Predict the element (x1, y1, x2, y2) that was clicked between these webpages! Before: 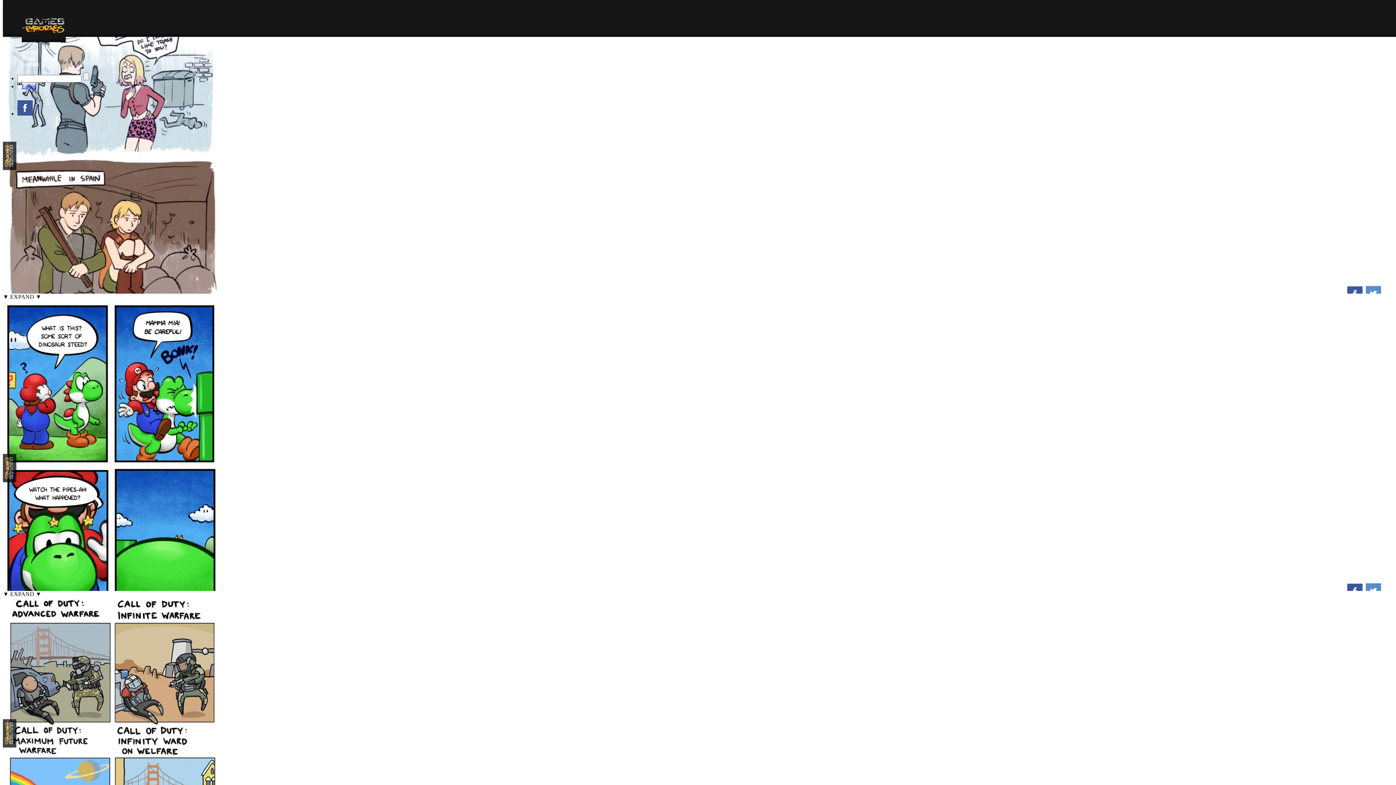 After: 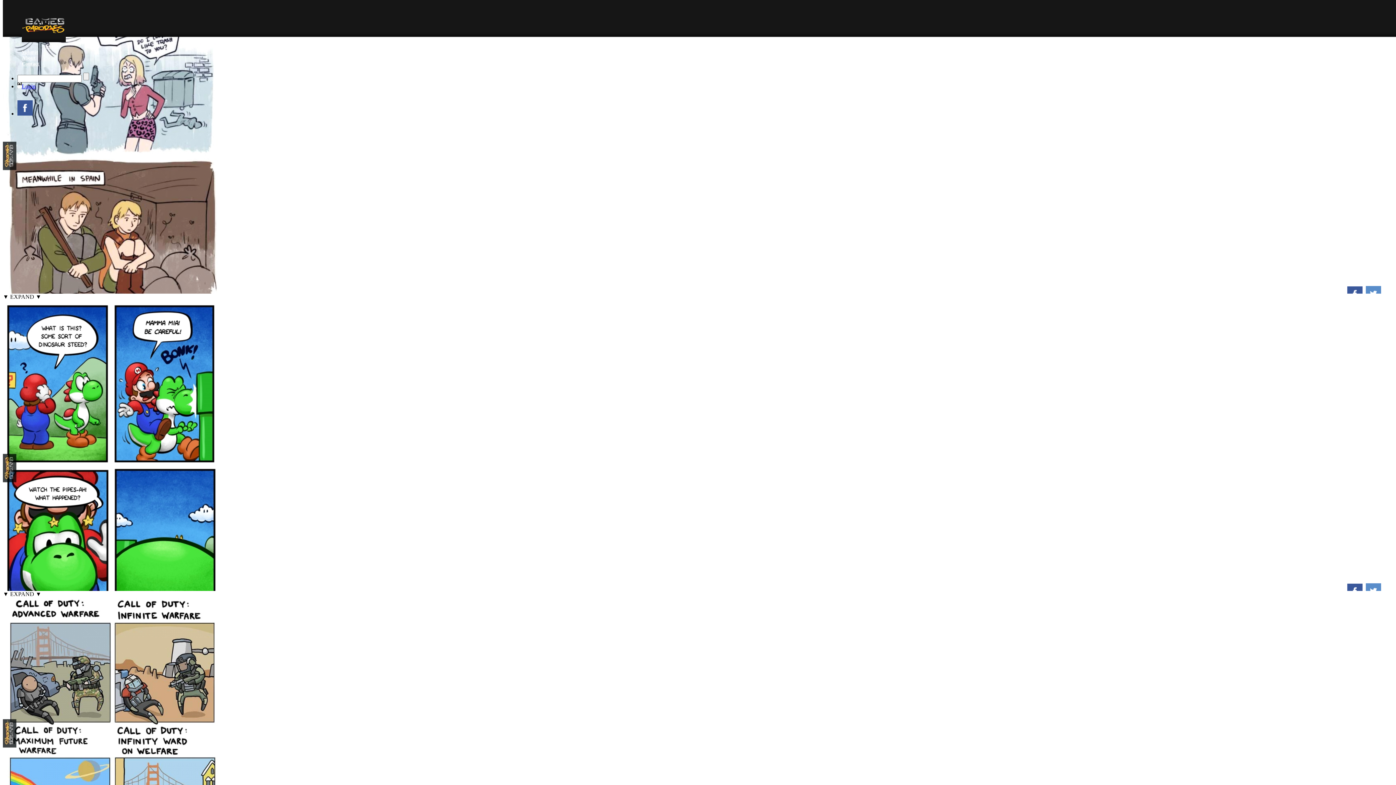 Action: bbox: (41, 43, 1399, 49) label: Fresh